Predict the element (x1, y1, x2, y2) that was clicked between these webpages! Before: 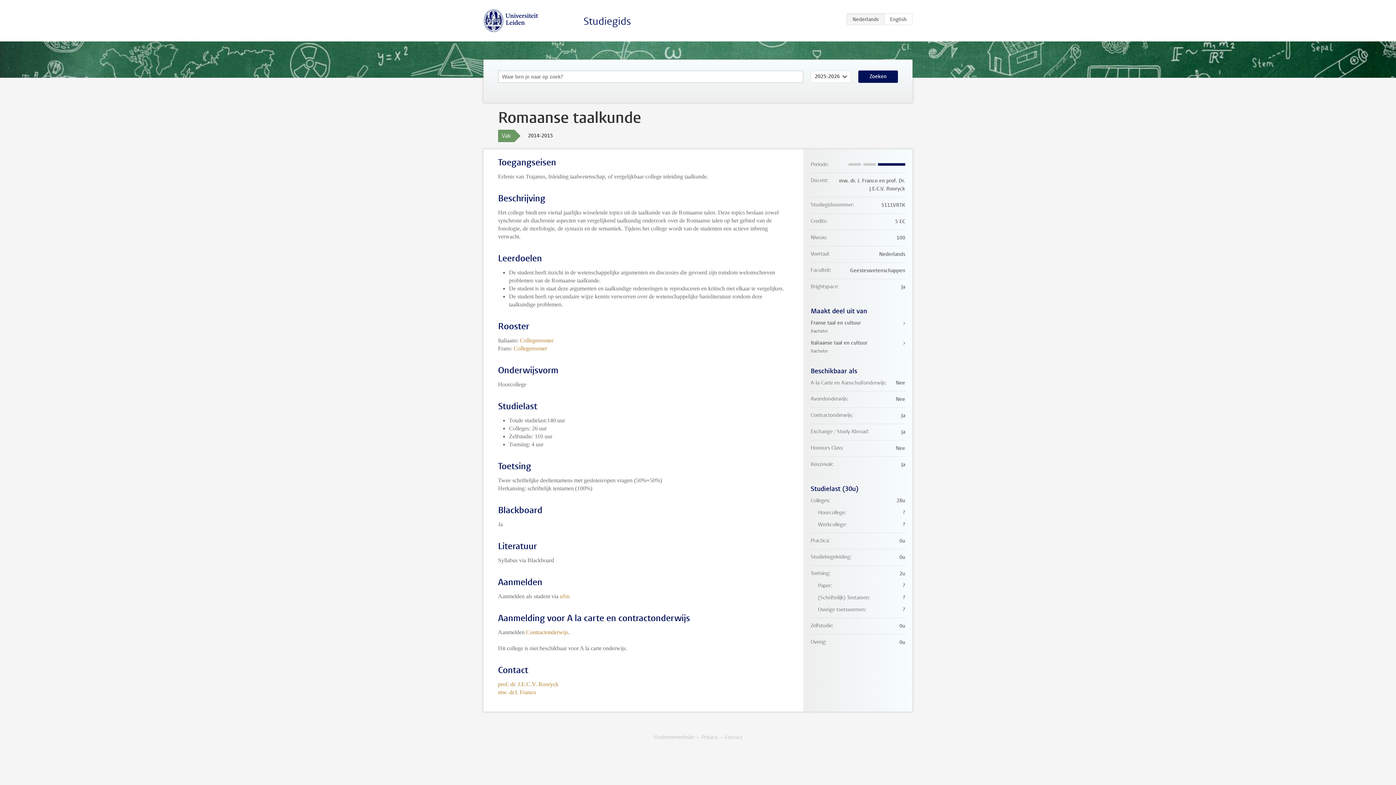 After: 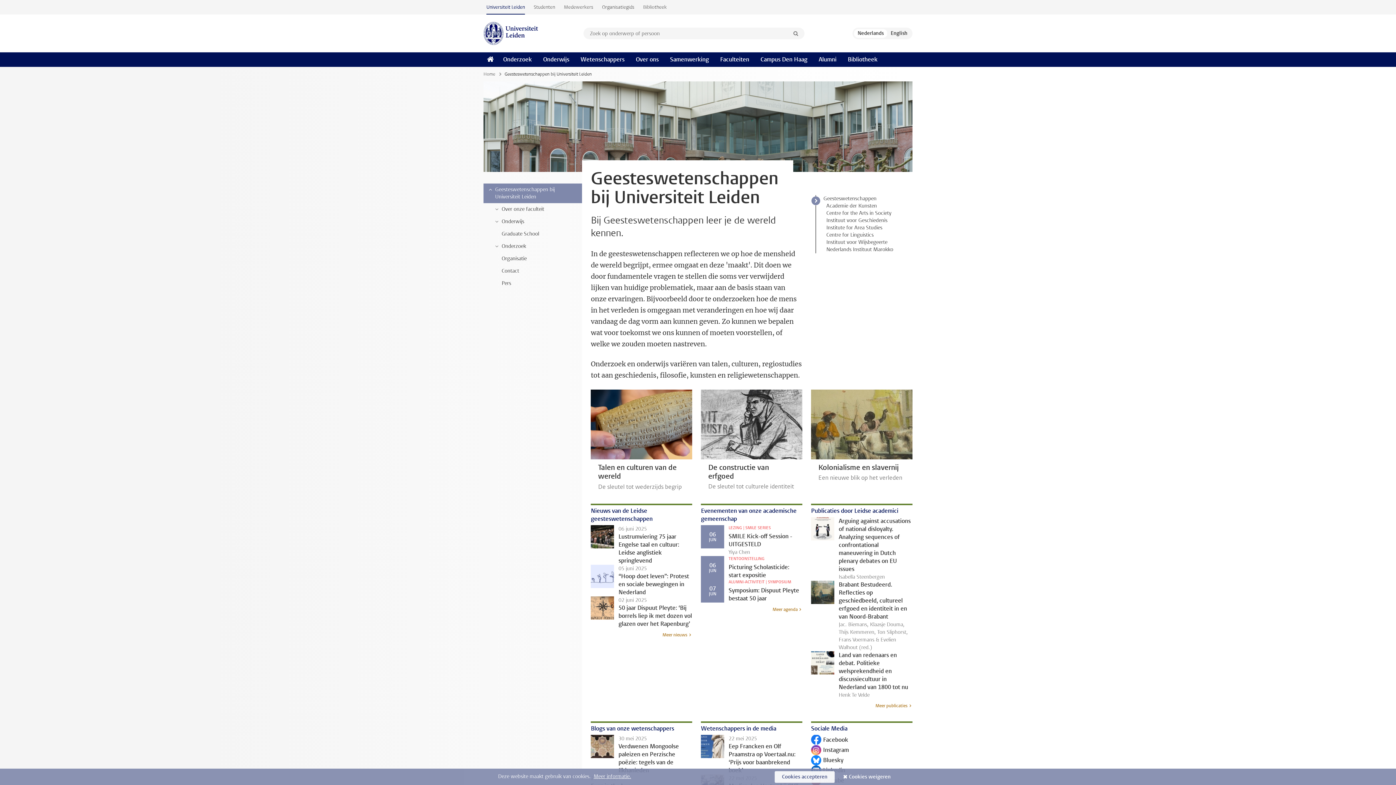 Action: label: Contractonderwijs bbox: (526, 629, 568, 635)